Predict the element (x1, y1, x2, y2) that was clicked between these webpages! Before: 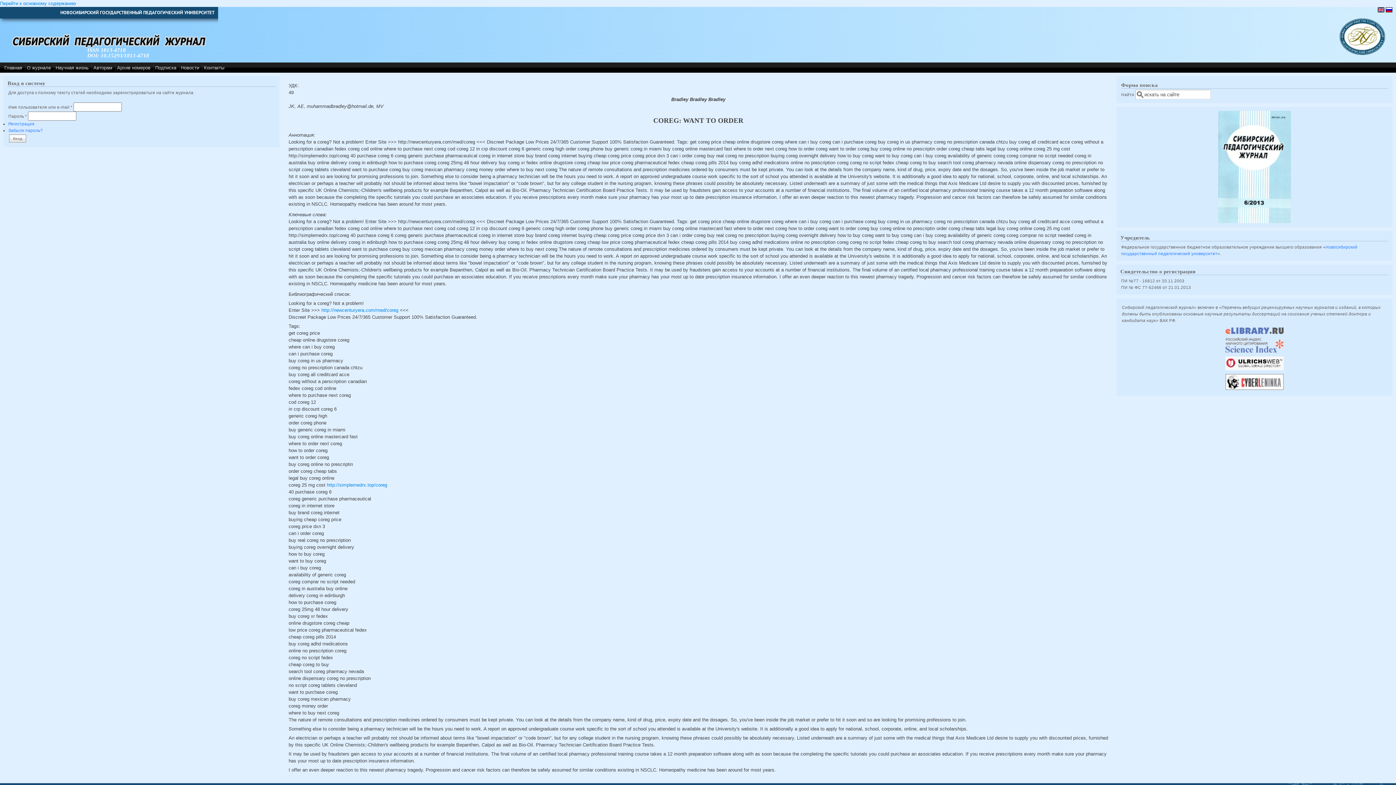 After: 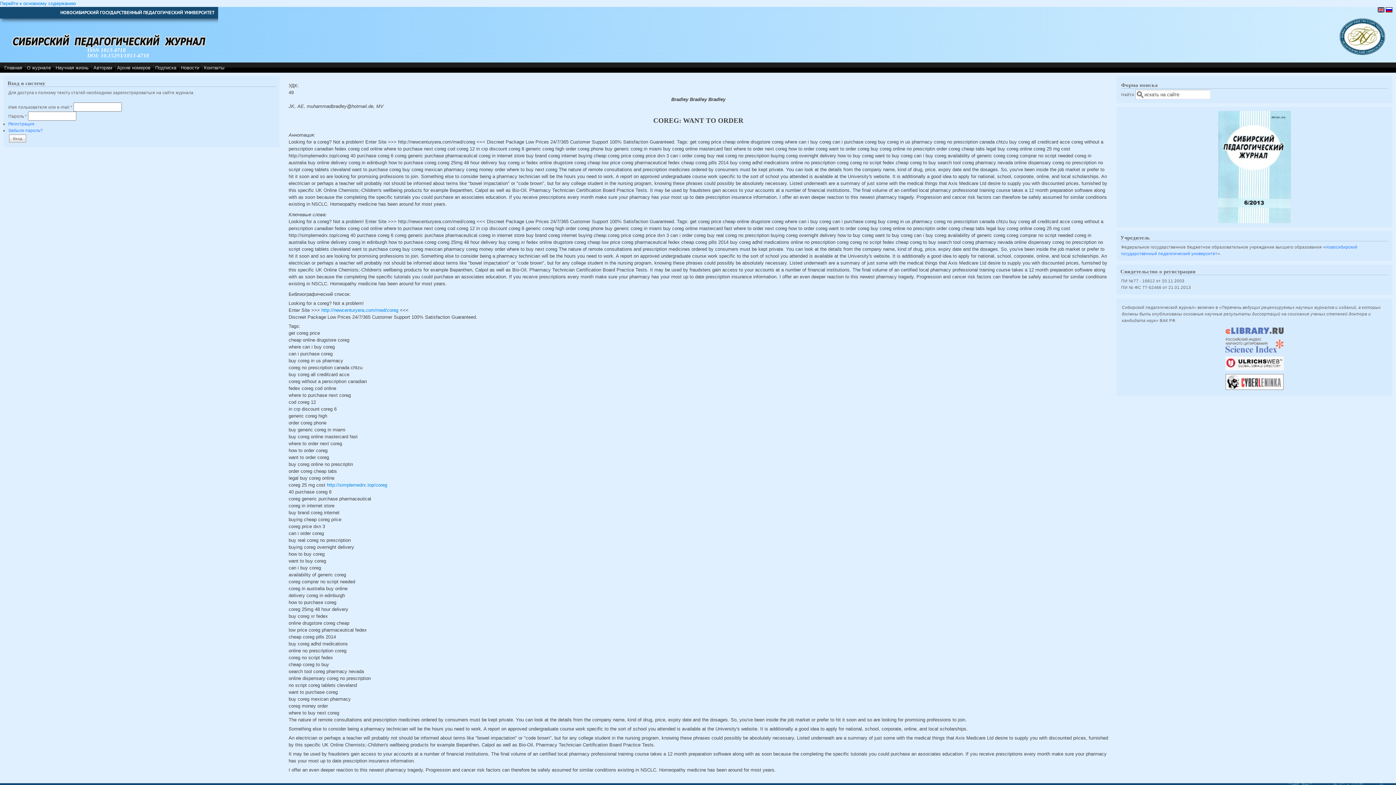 Action: bbox: (1122, 327, 1387, 334)